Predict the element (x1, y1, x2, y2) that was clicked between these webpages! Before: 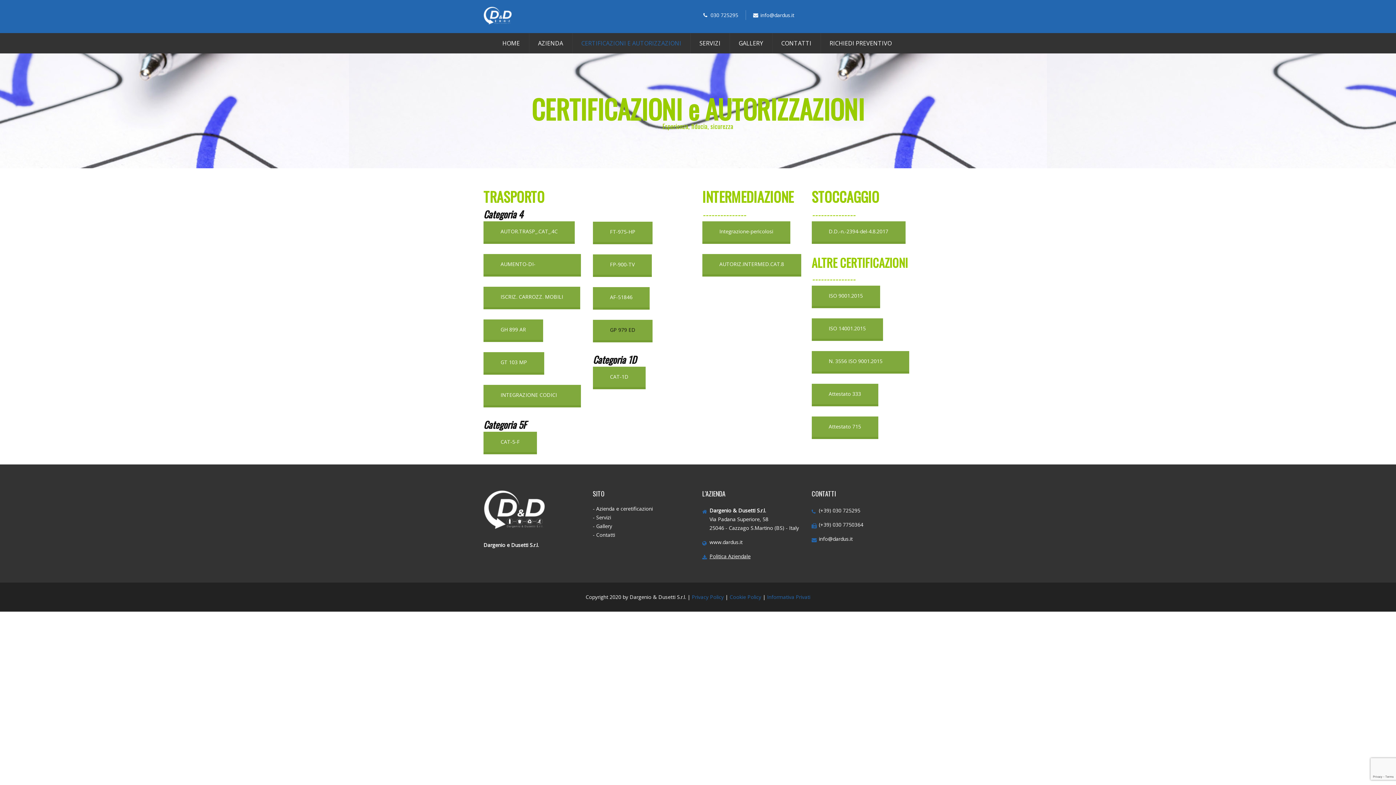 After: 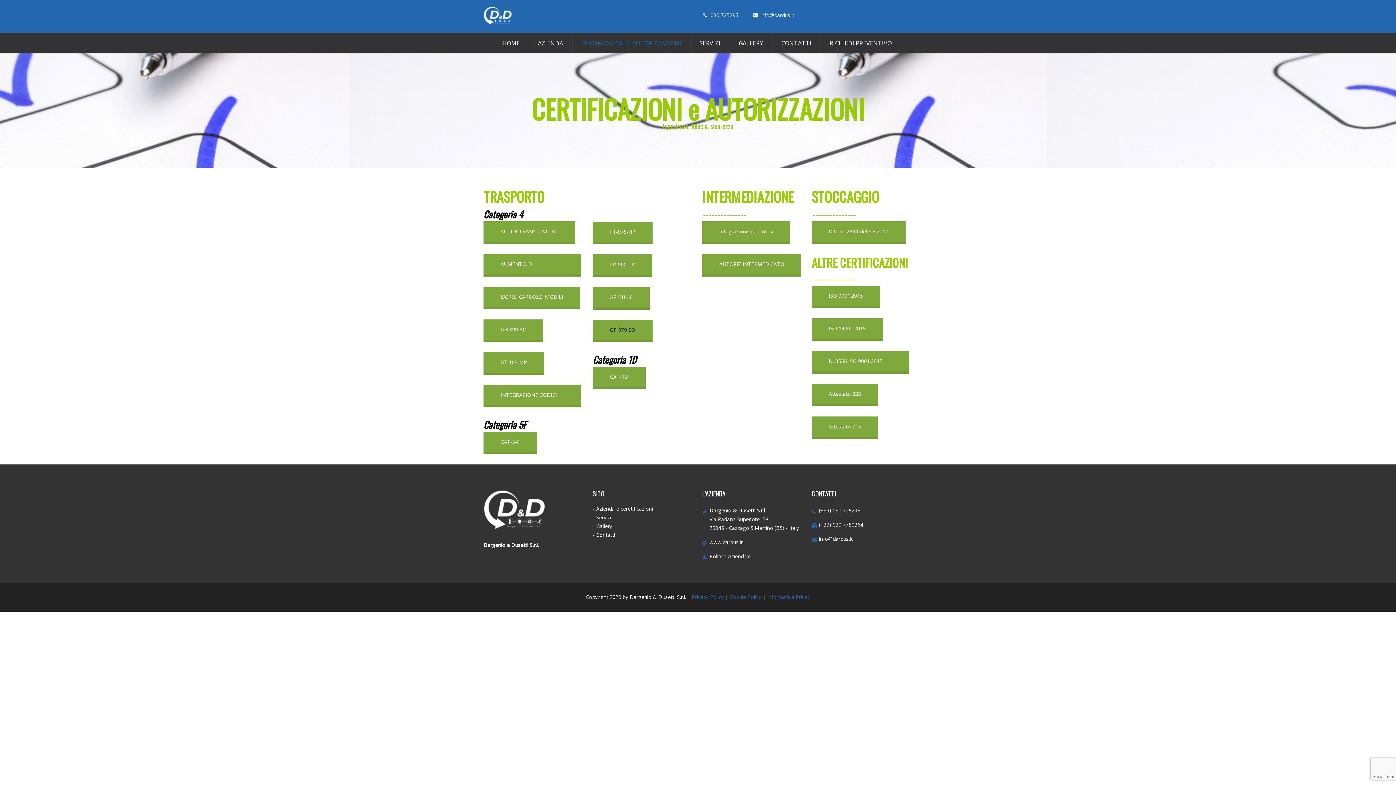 Action: label: Politica Aziendale bbox: (709, 553, 750, 560)